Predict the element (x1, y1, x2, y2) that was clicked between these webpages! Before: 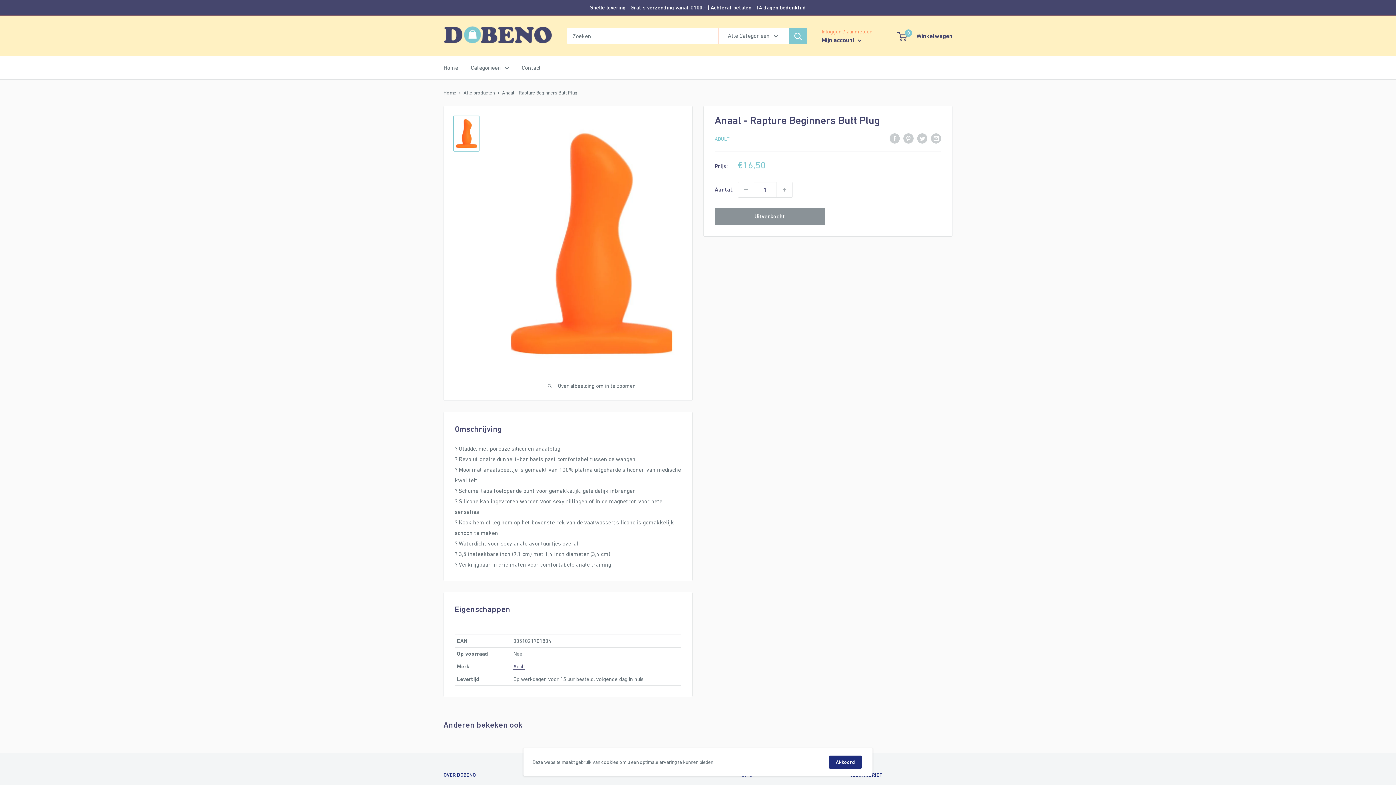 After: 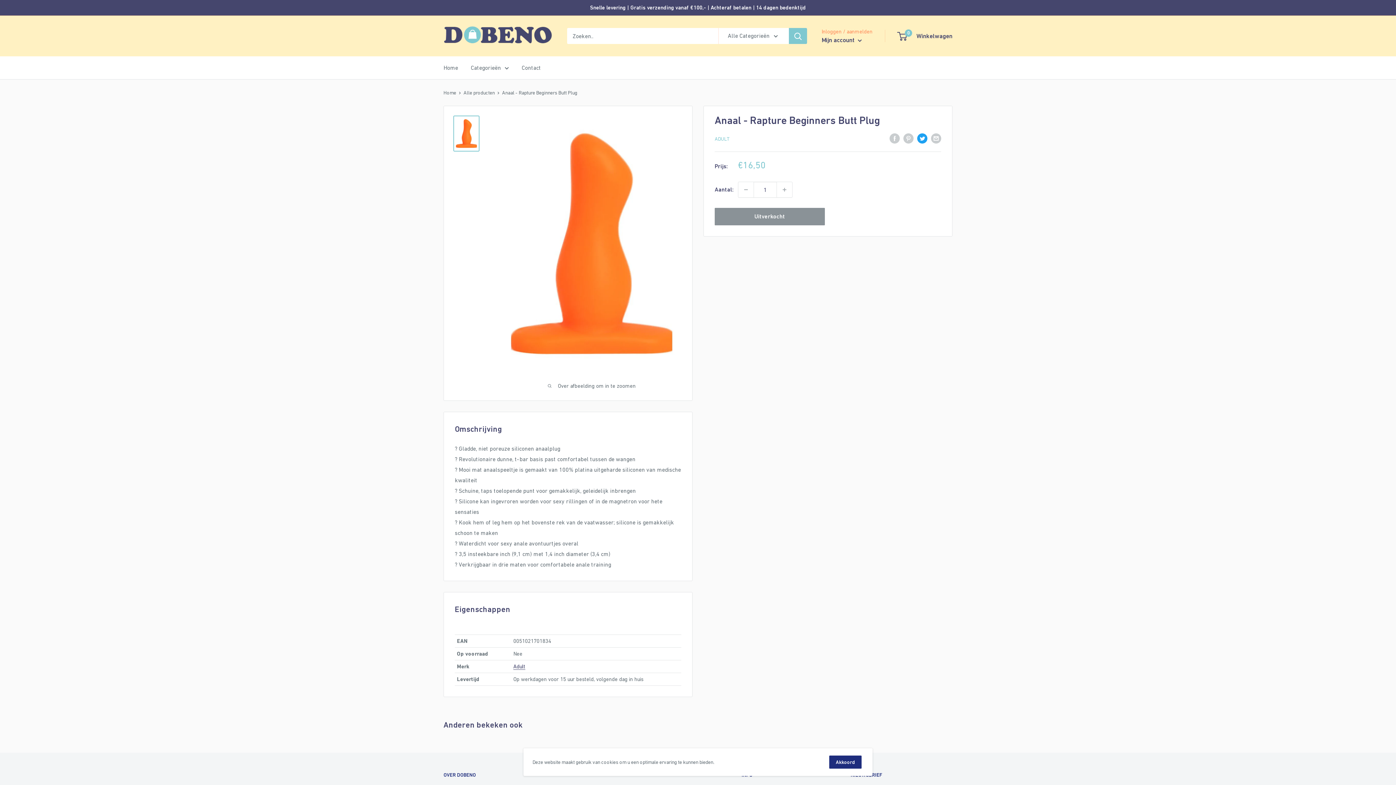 Action: bbox: (917, 132, 927, 143) label: Tweet op Twitter